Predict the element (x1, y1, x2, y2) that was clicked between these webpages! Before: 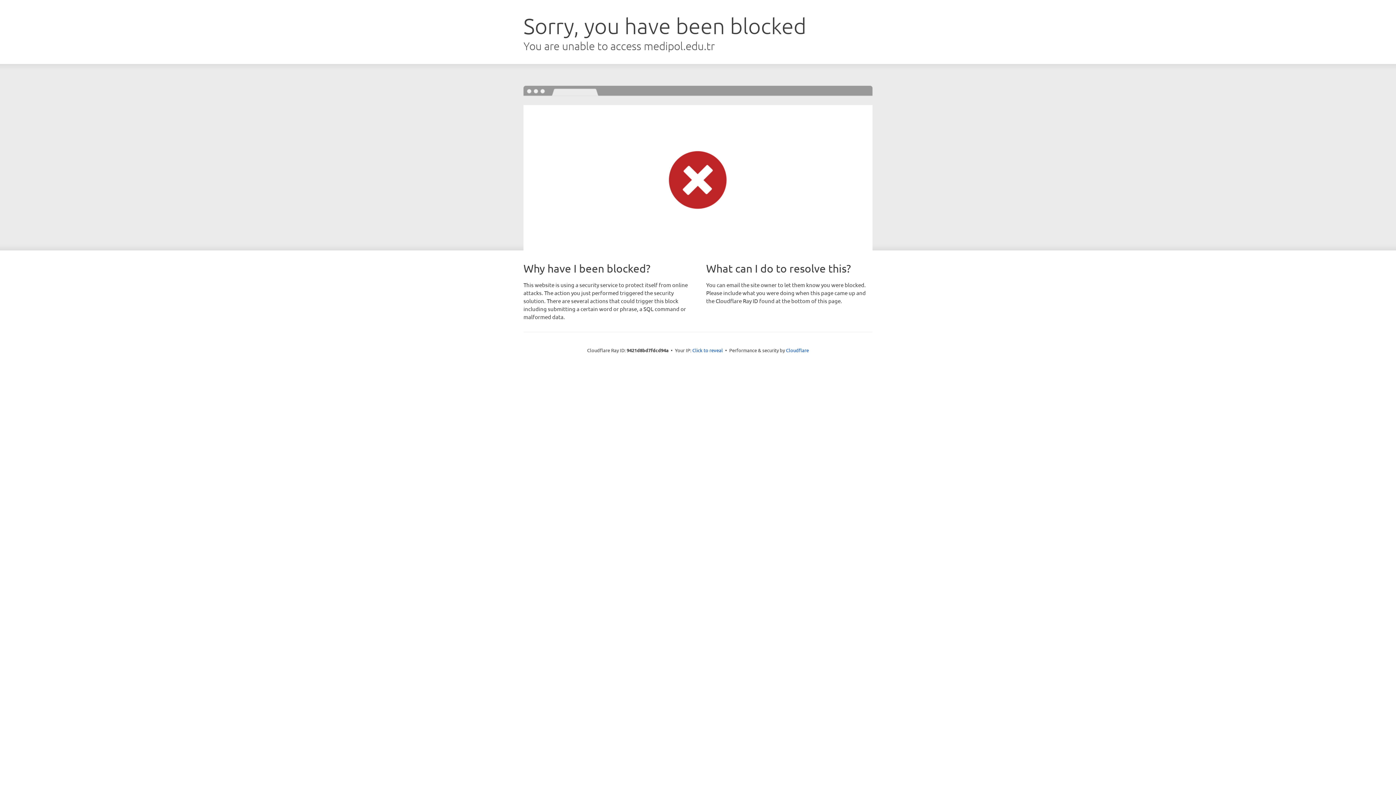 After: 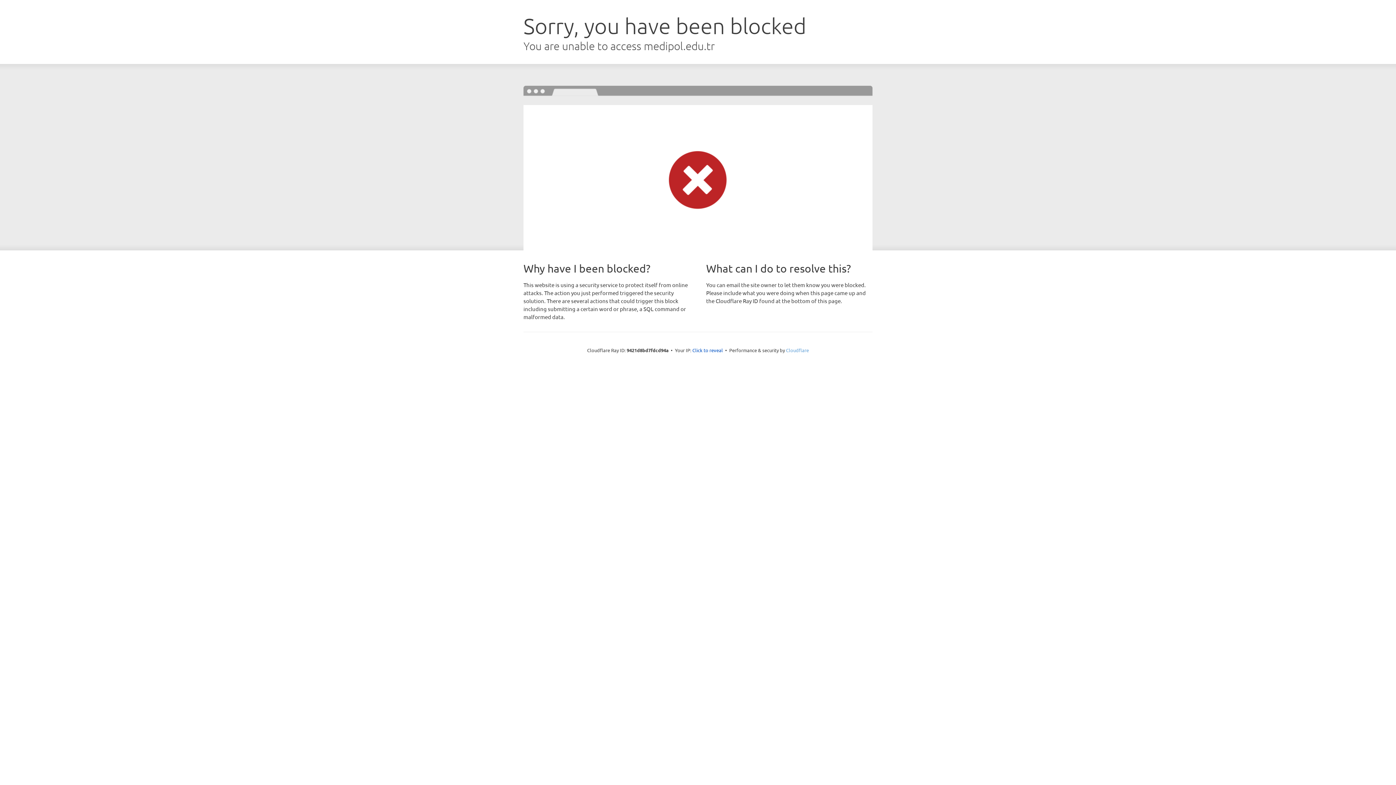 Action: label: Cloudflare bbox: (786, 347, 809, 353)